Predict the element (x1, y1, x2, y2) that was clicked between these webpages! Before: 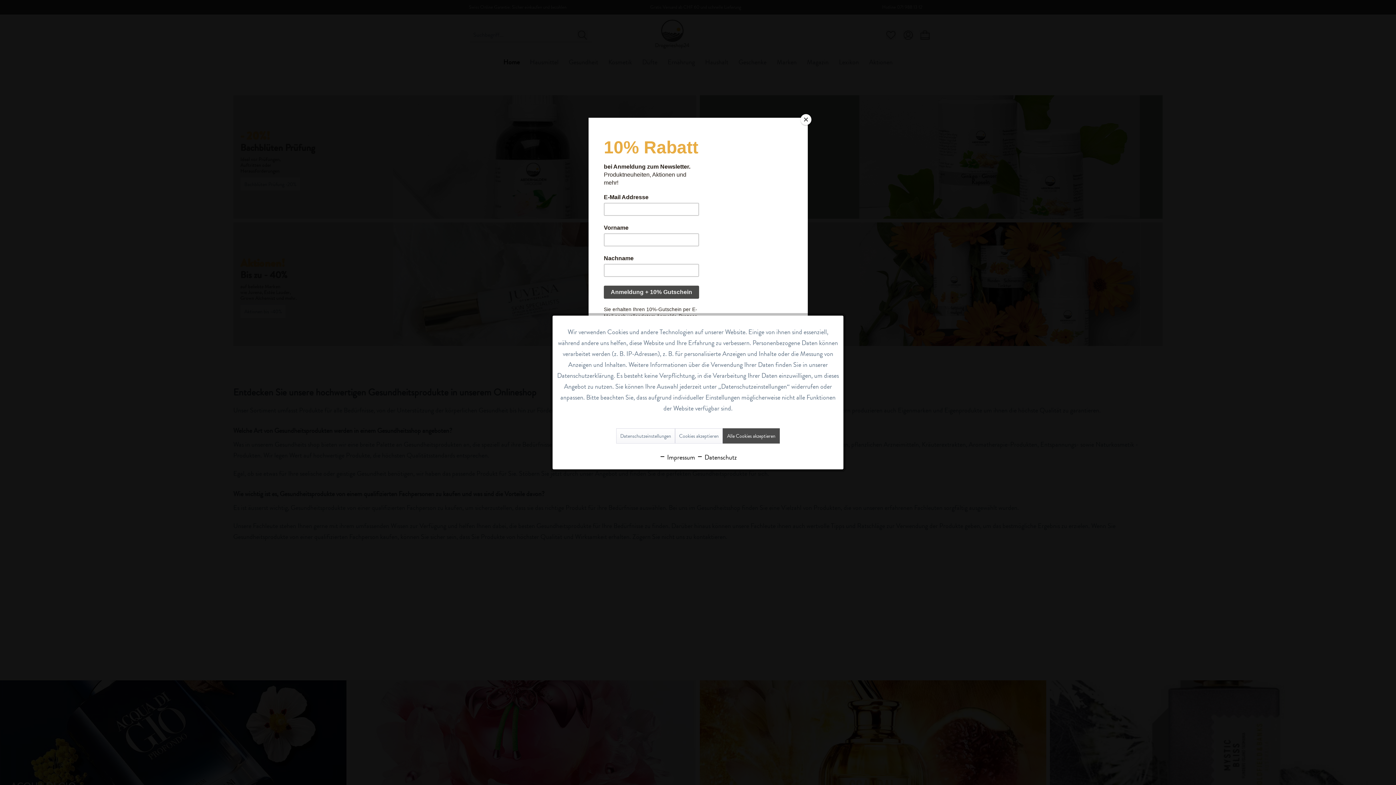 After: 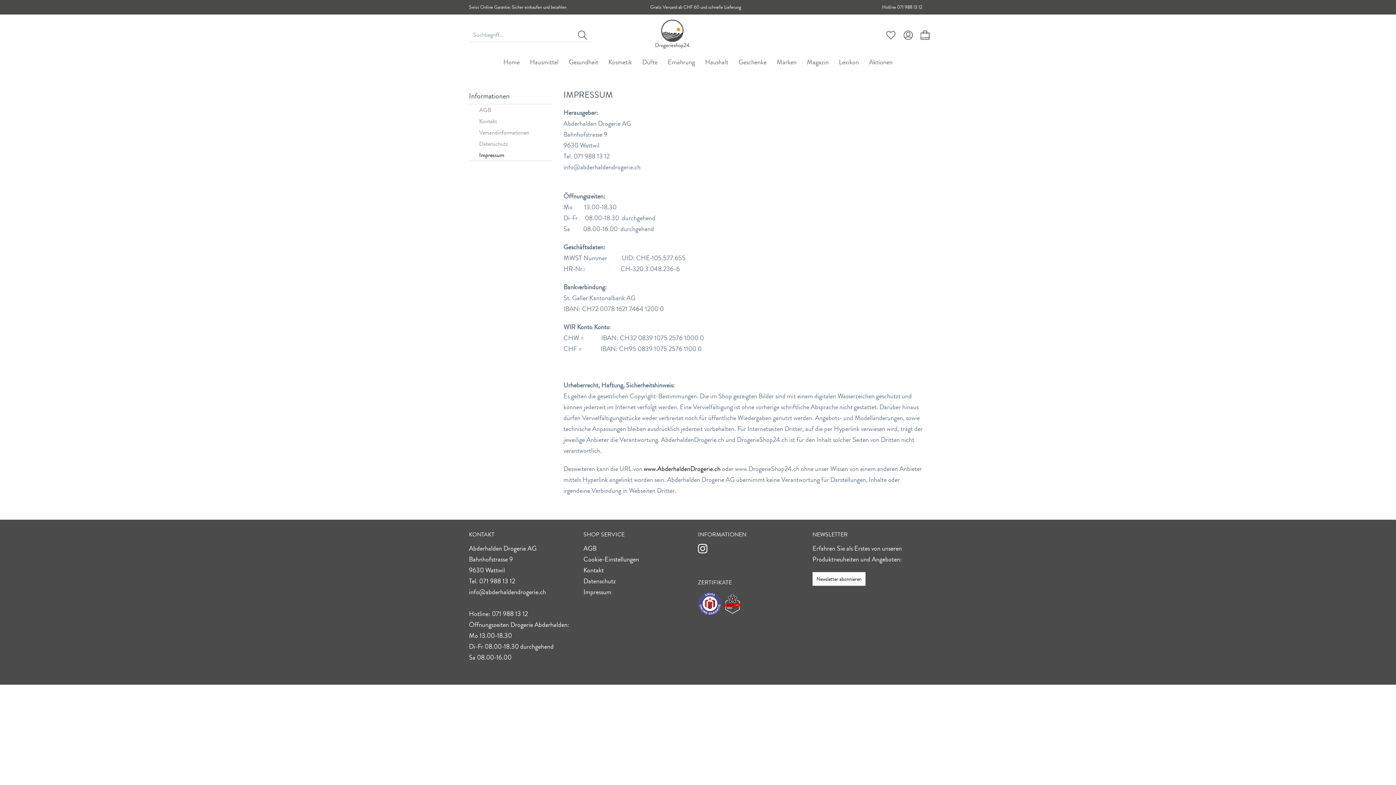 Action: label:  Impressum bbox: (659, 452, 695, 462)